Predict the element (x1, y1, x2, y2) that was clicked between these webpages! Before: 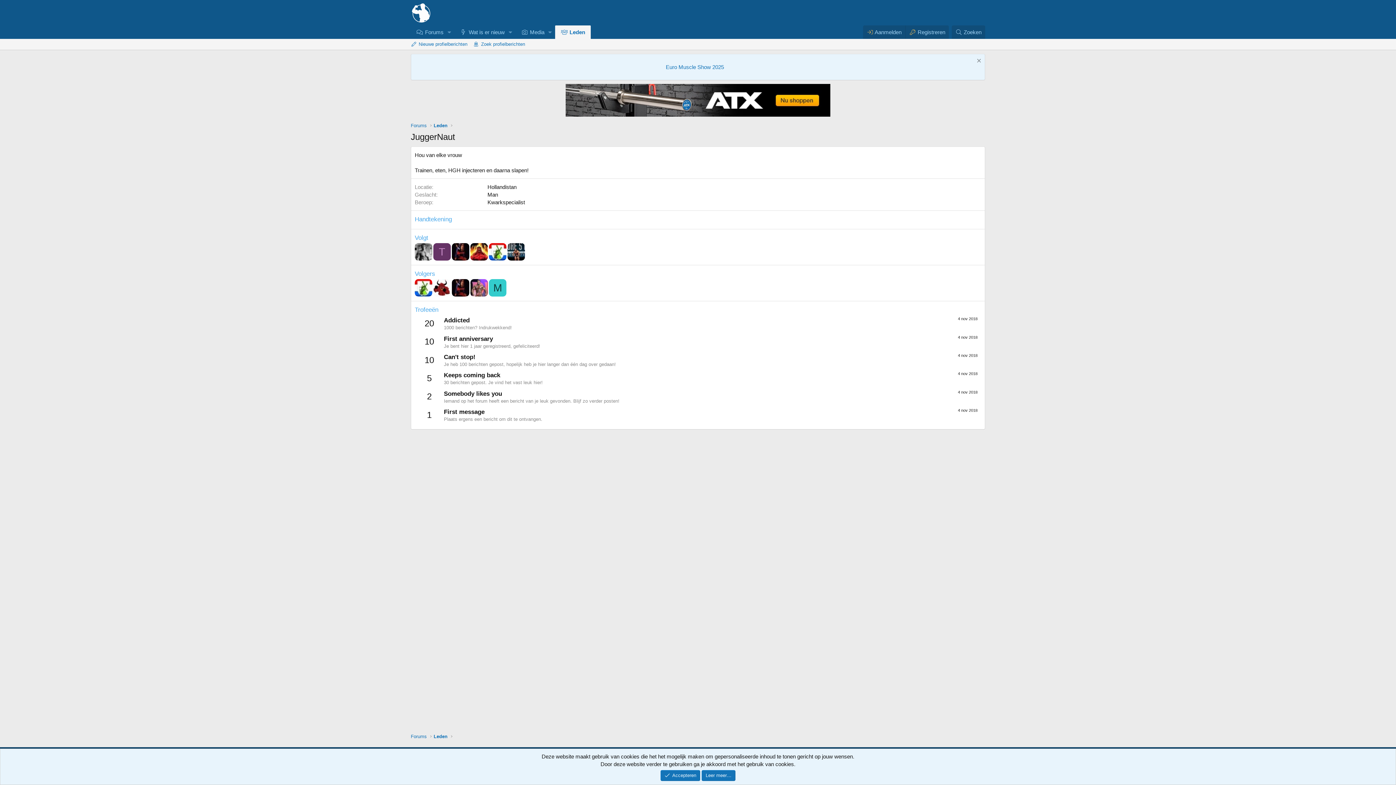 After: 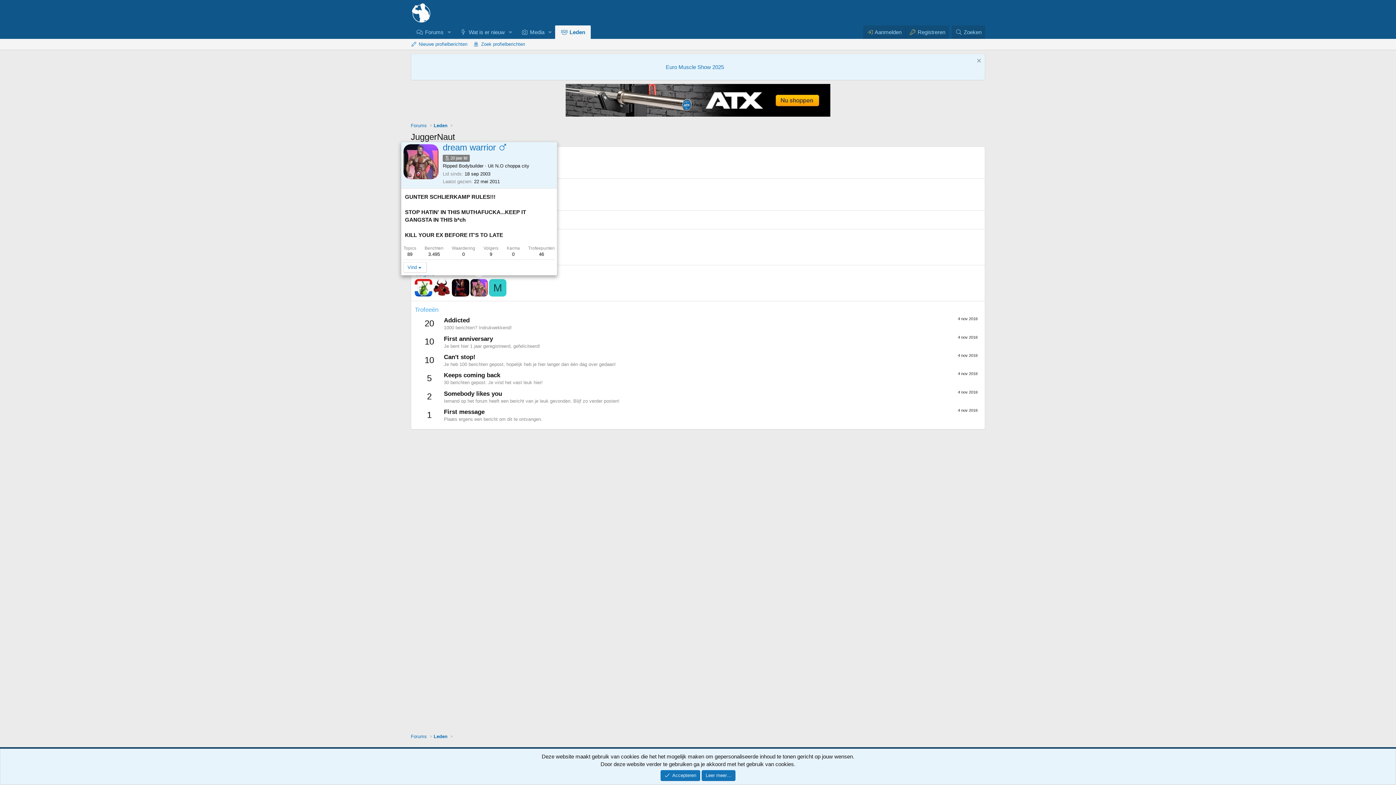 Action: bbox: (470, 279, 488, 296)